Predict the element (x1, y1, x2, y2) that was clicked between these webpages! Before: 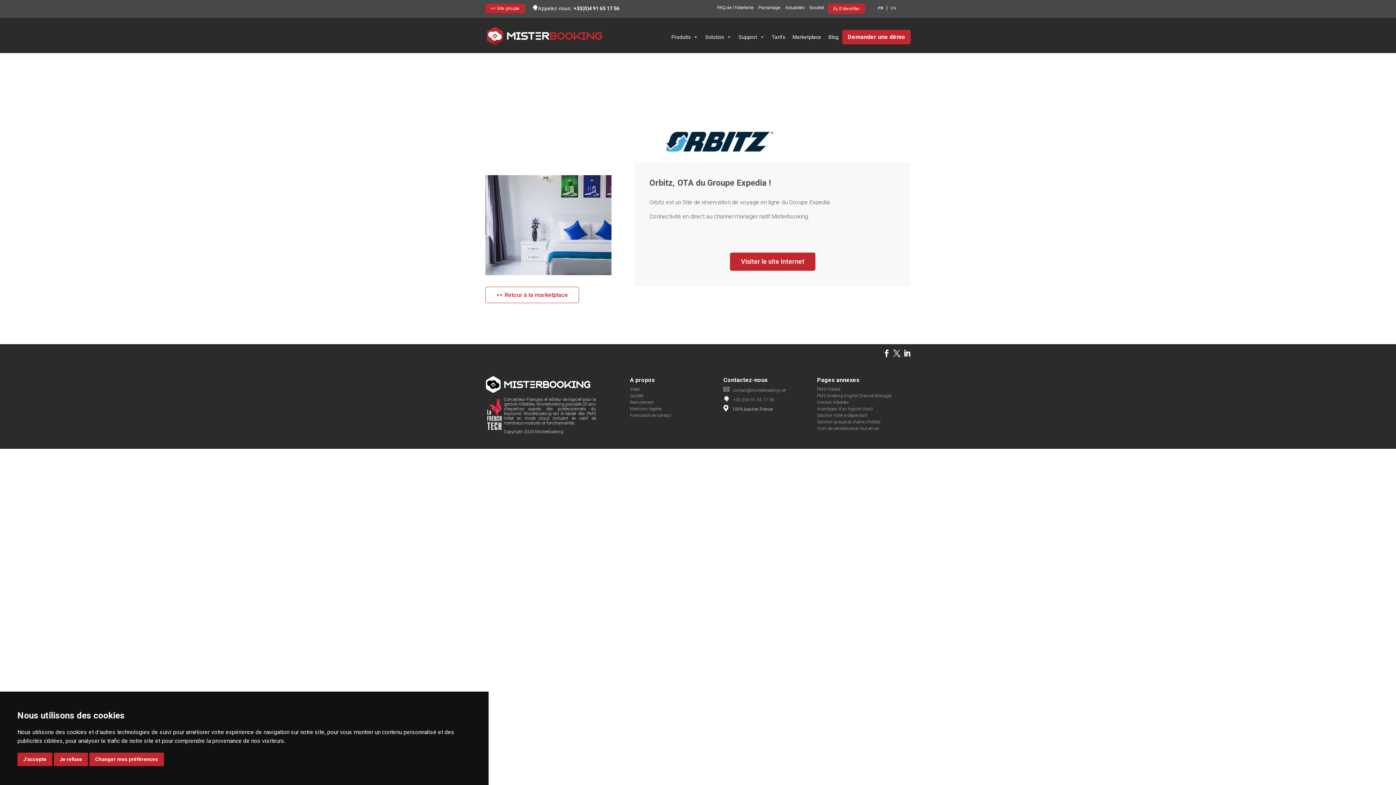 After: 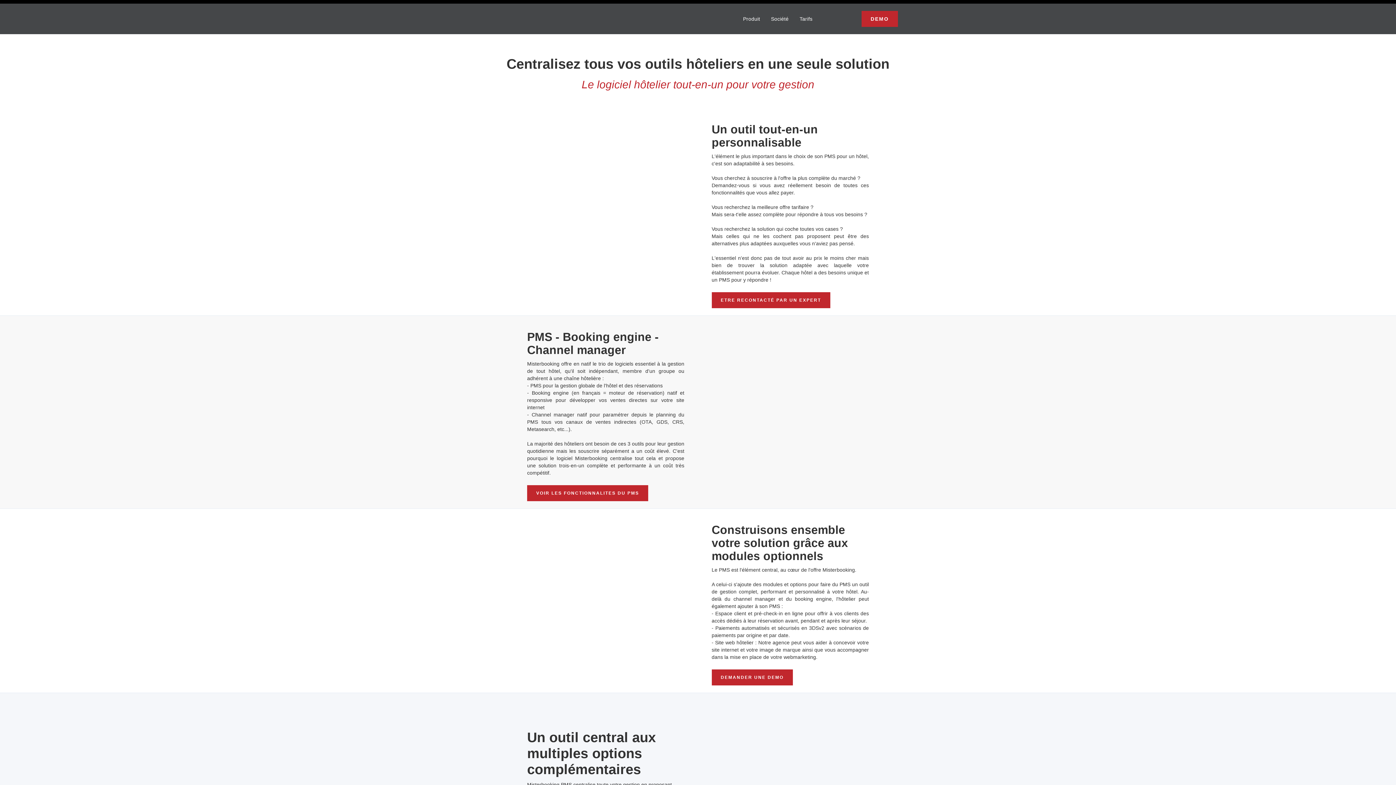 Action: label: Outil de centralisation tout-en-un bbox: (817, 426, 879, 431)